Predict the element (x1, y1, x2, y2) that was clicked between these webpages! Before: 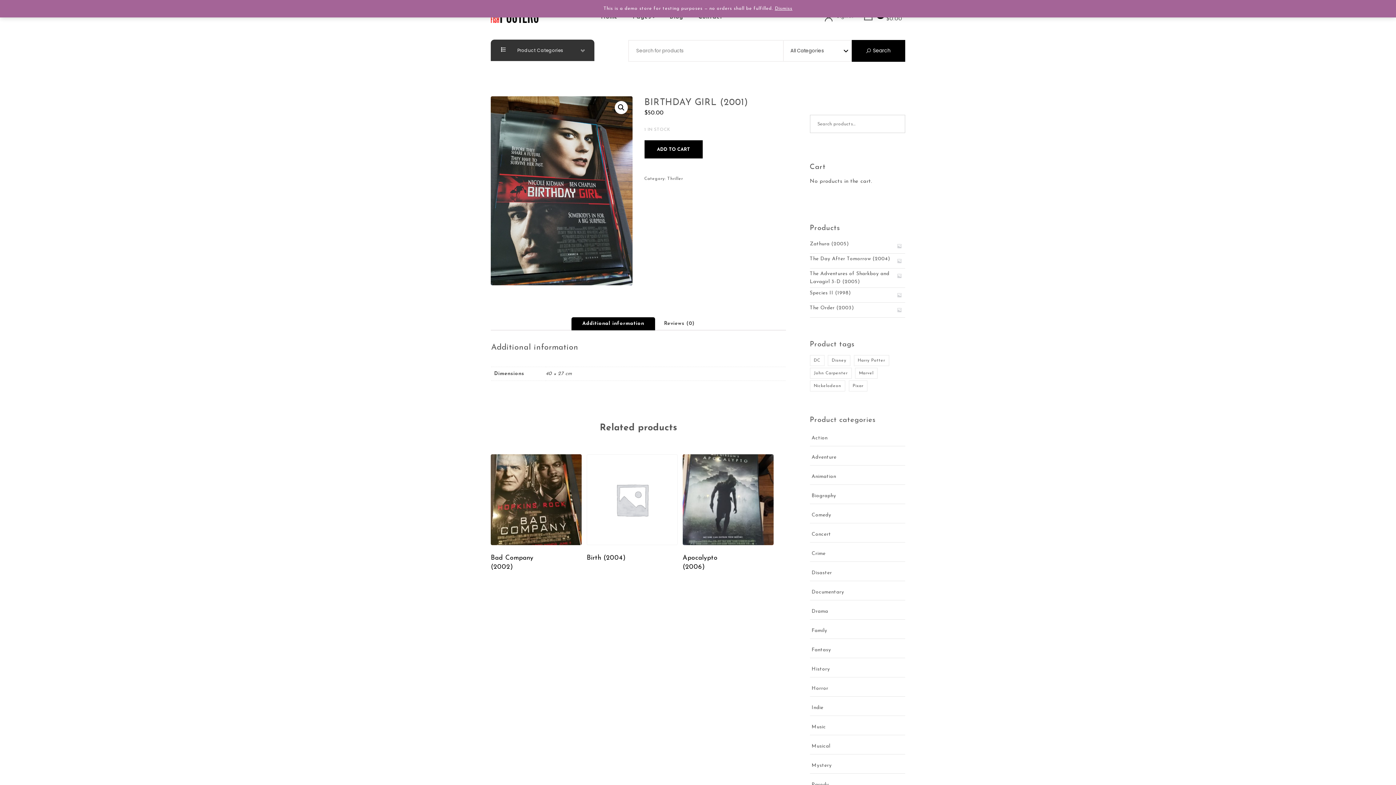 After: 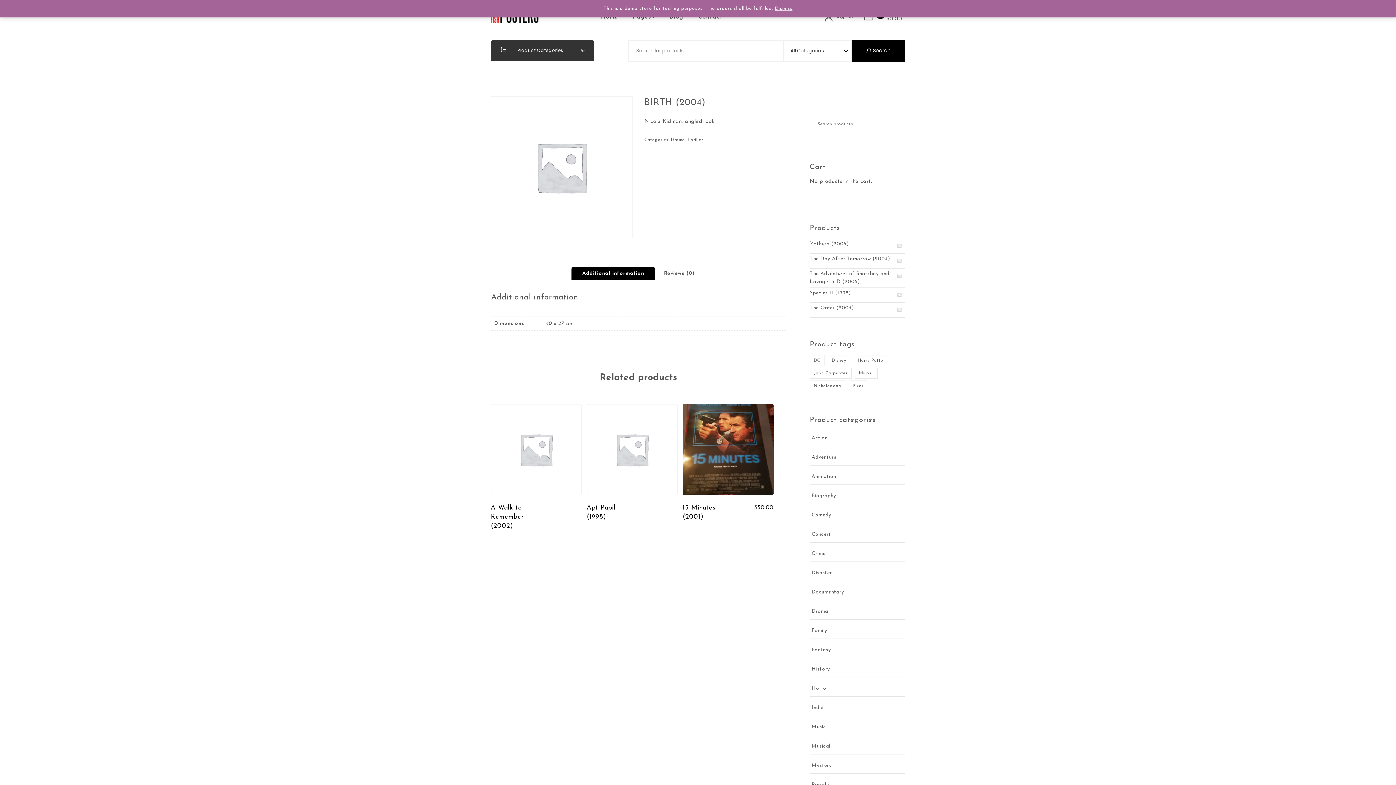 Action: bbox: (586, 454, 677, 566) label: Birth (2004)